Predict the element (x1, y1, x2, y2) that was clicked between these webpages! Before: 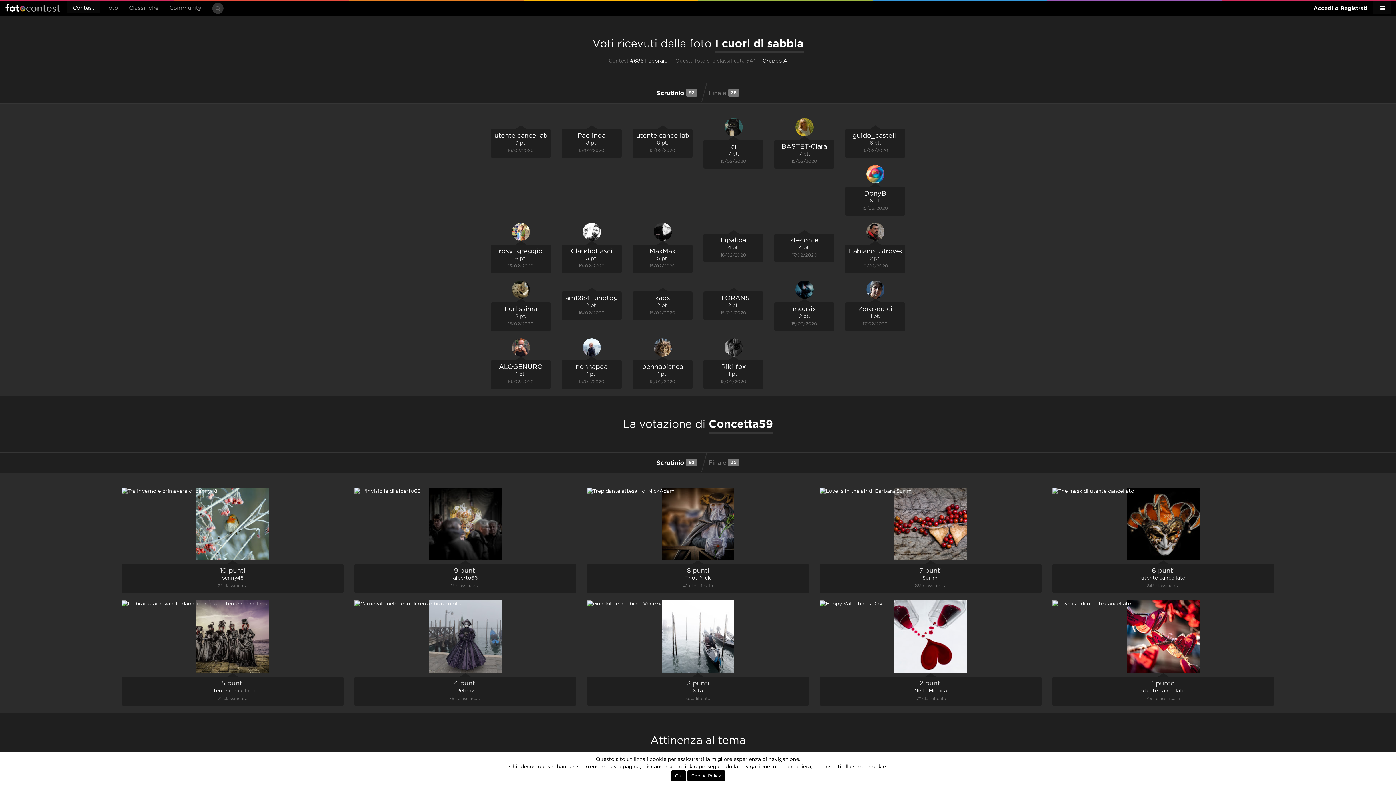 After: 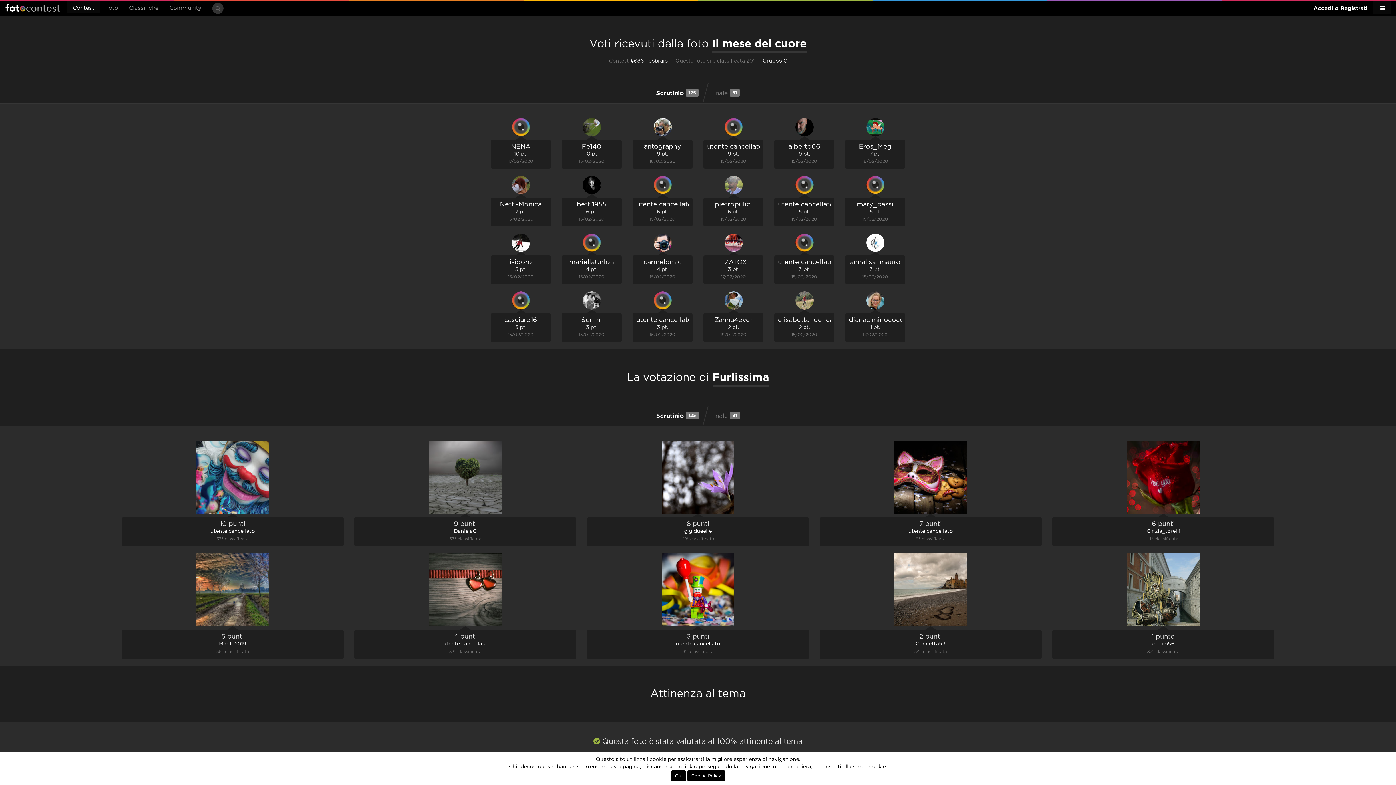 Action: bbox: (504, 306, 537, 313) label: Furlissima